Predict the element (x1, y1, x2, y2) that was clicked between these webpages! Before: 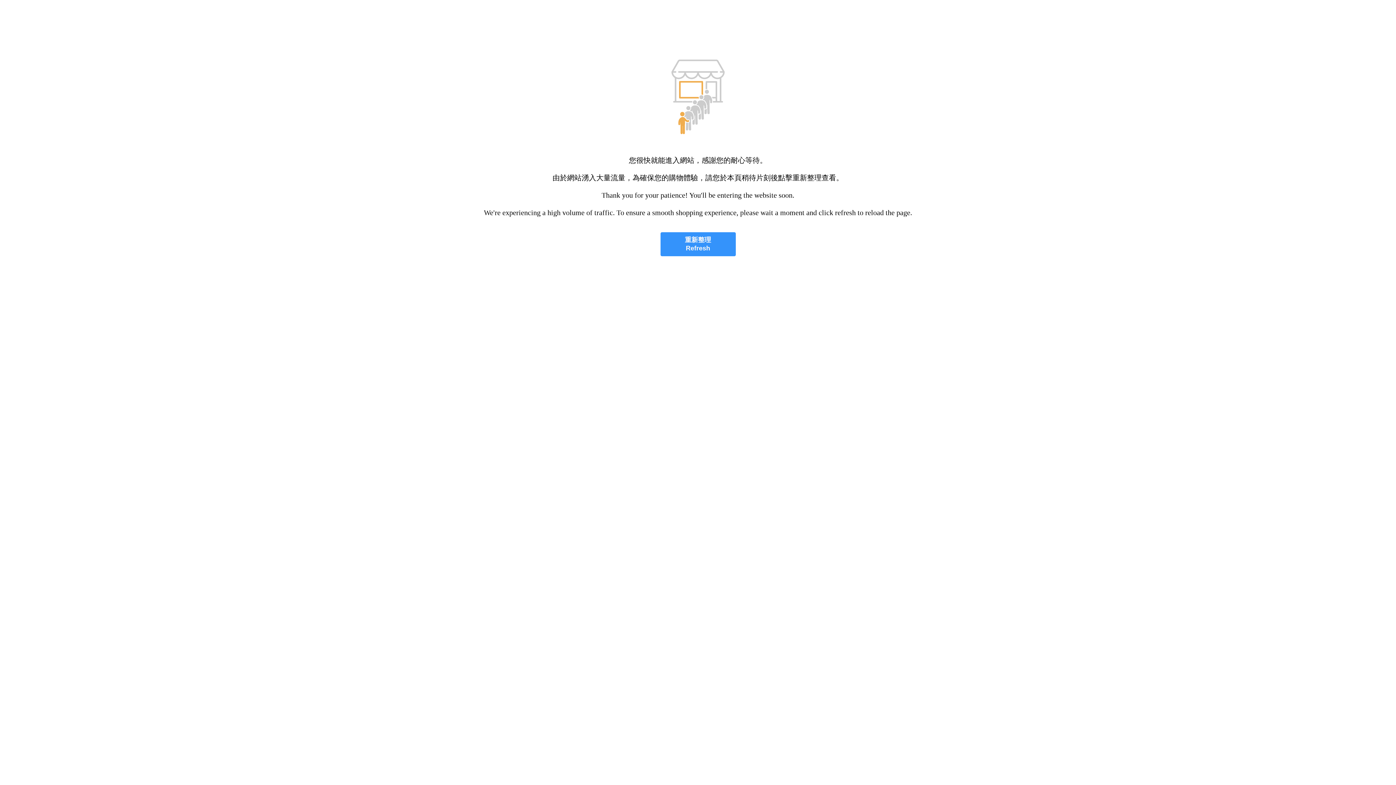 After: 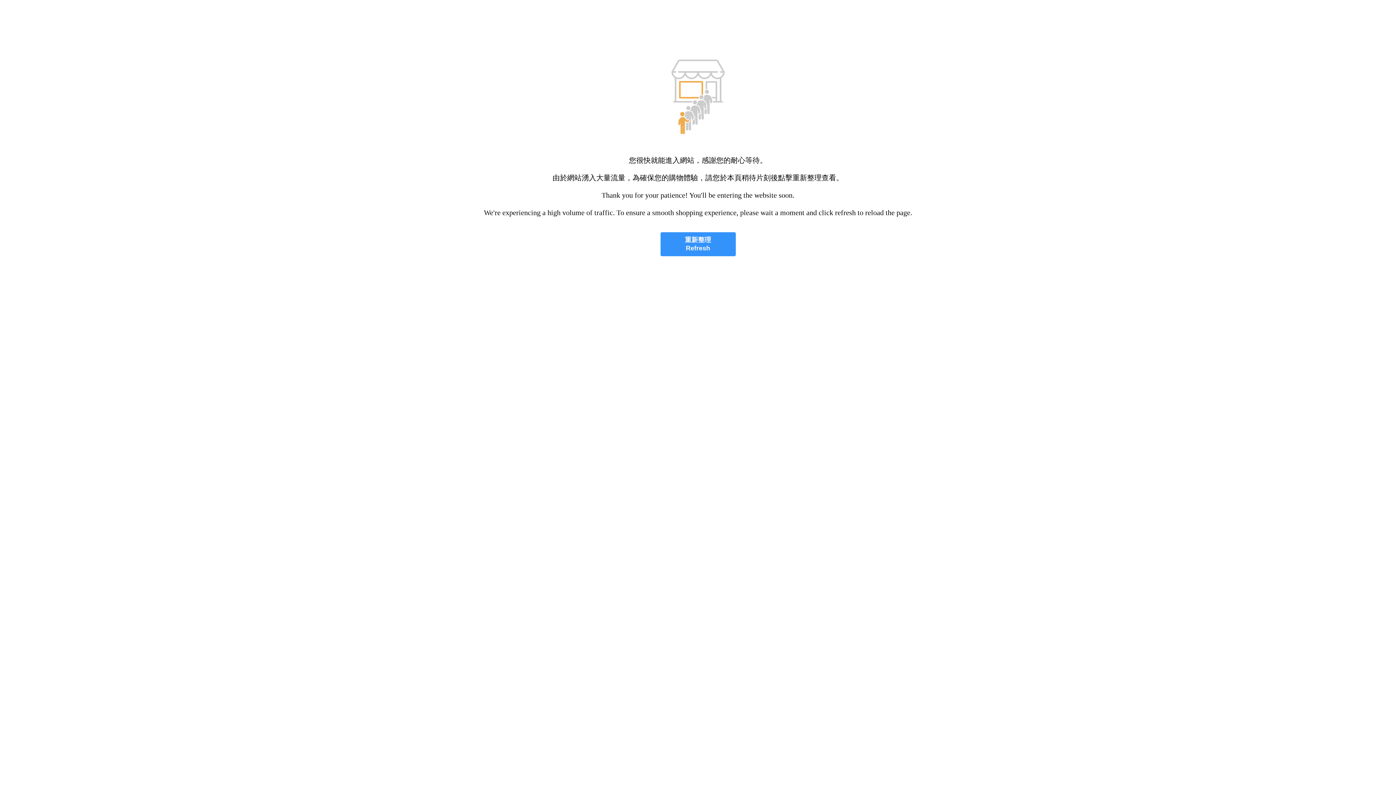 Action: label: 重新整理
Refresh bbox: (660, 232, 735, 256)